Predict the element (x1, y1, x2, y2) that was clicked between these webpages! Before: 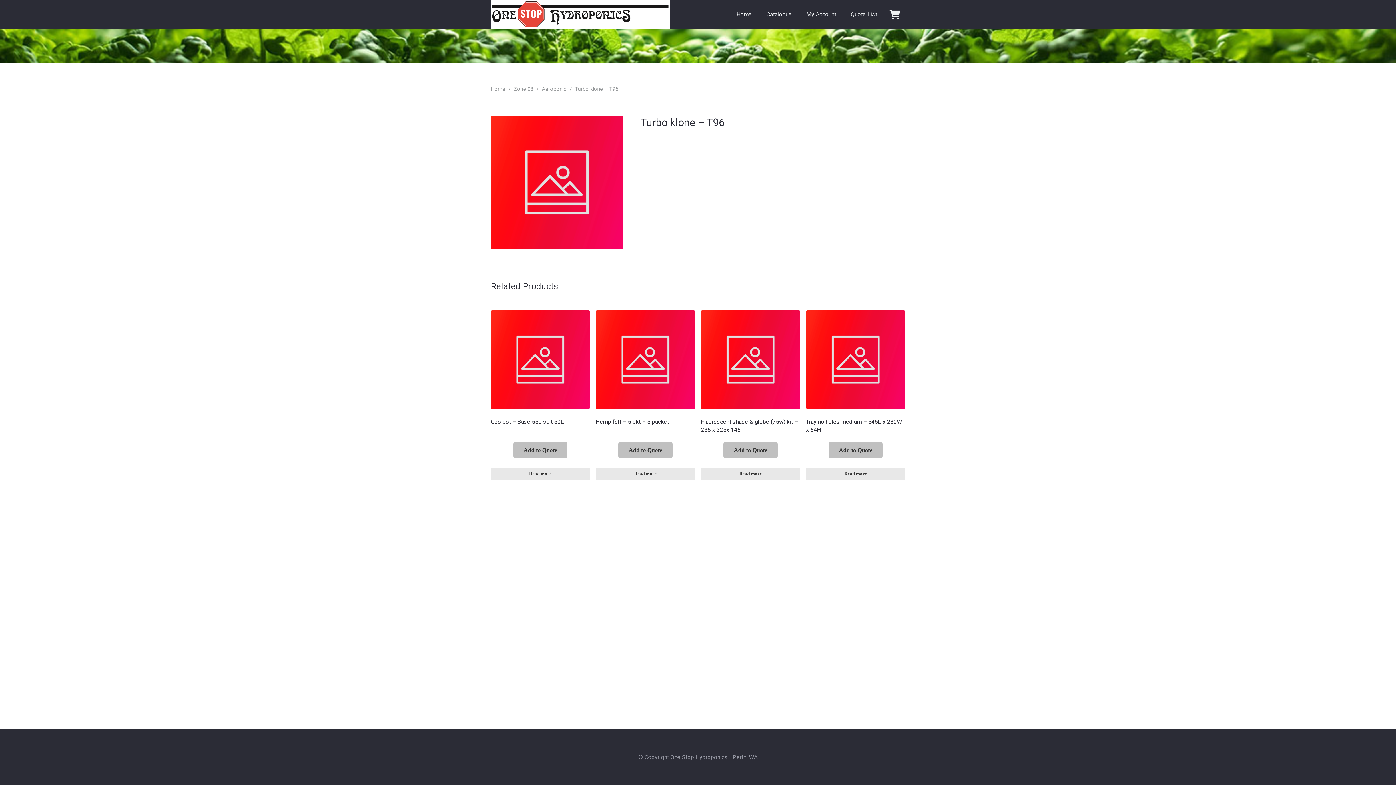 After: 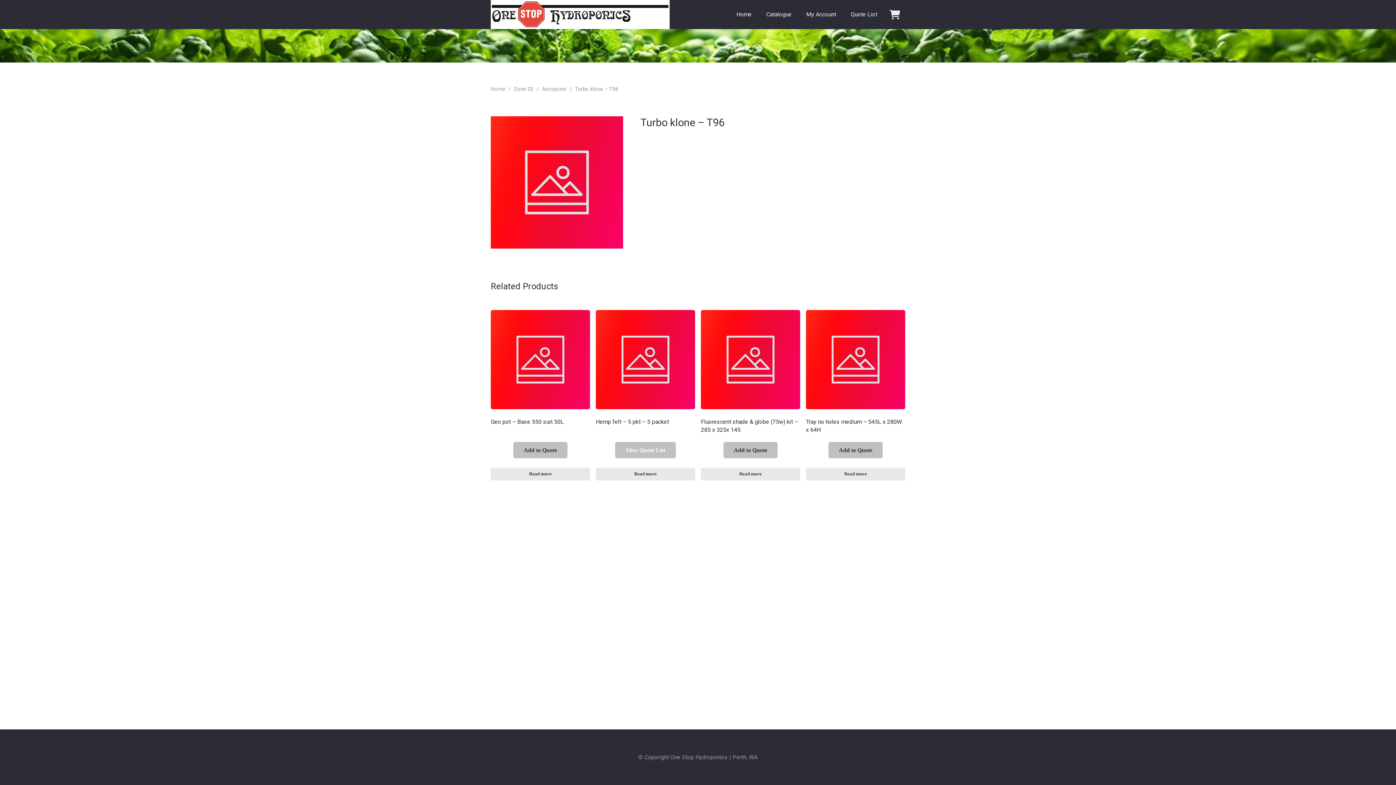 Action: label: Add to Quote bbox: (618, 442, 672, 458)